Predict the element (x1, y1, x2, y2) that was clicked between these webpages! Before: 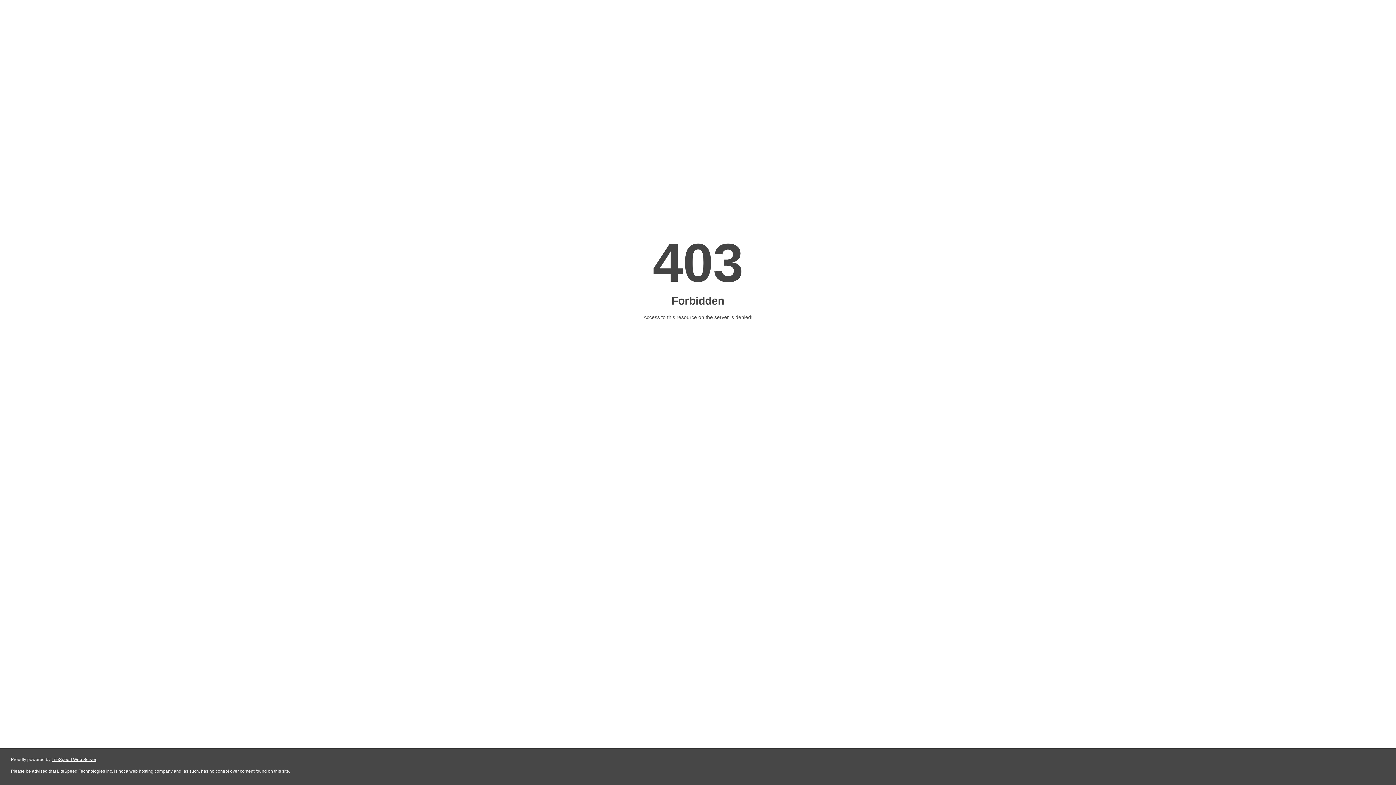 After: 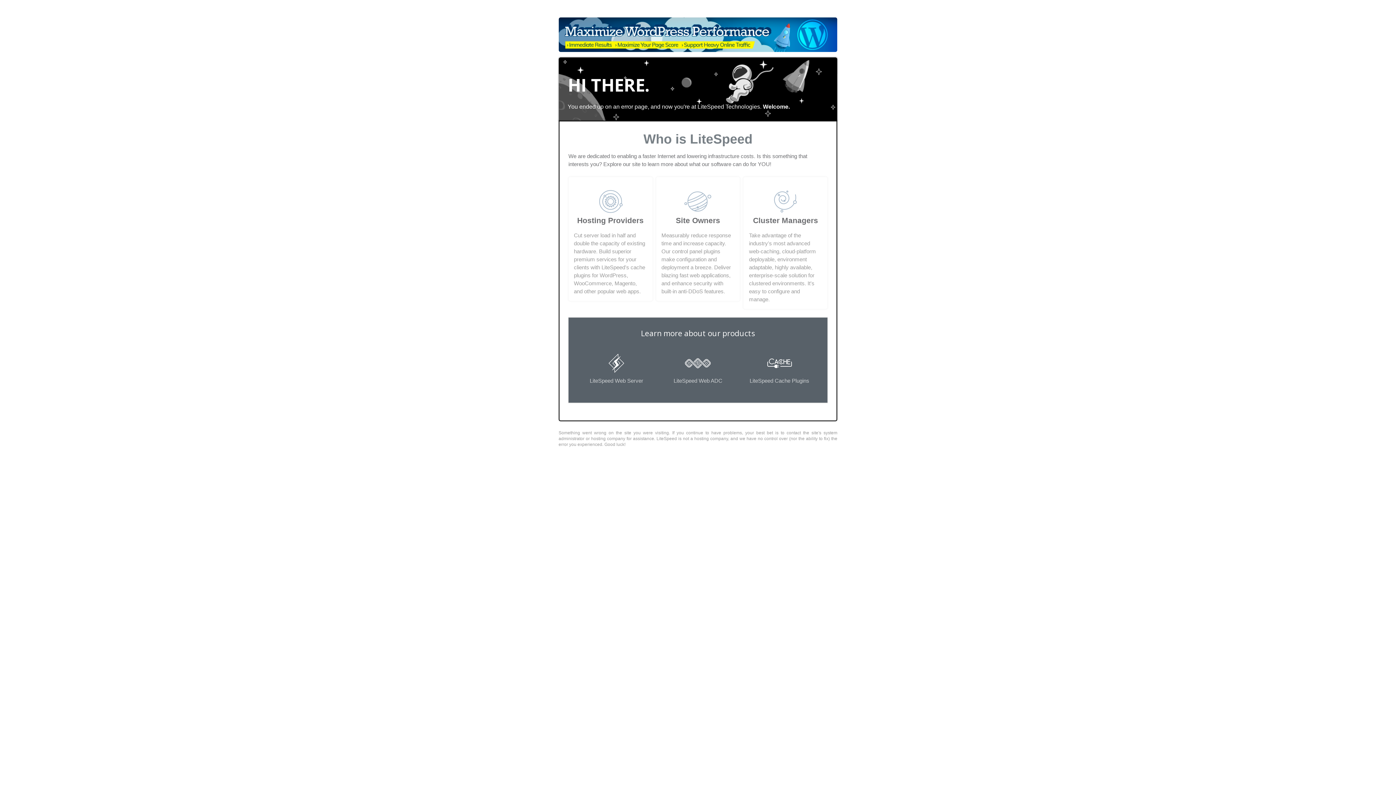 Action: bbox: (51, 757, 96, 762) label: LiteSpeed Web Server